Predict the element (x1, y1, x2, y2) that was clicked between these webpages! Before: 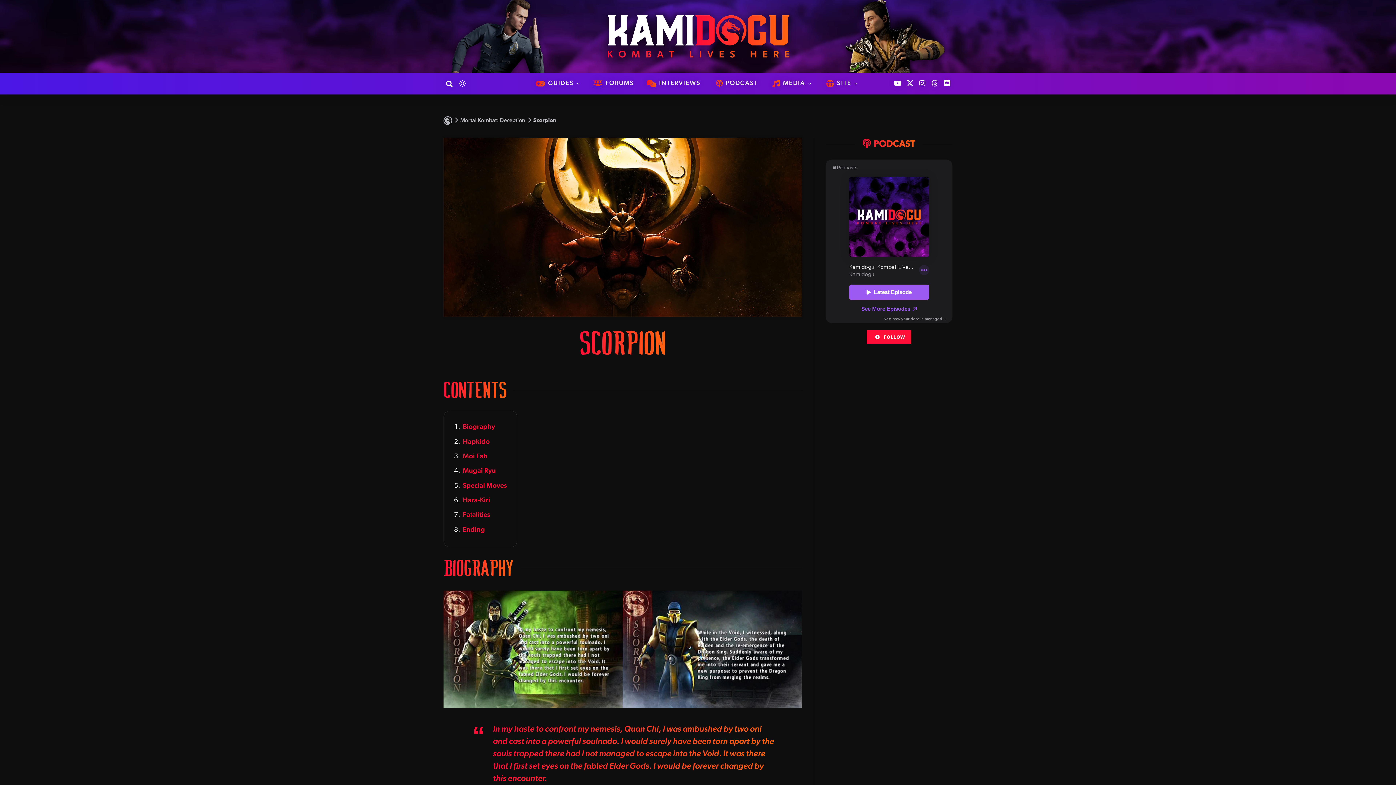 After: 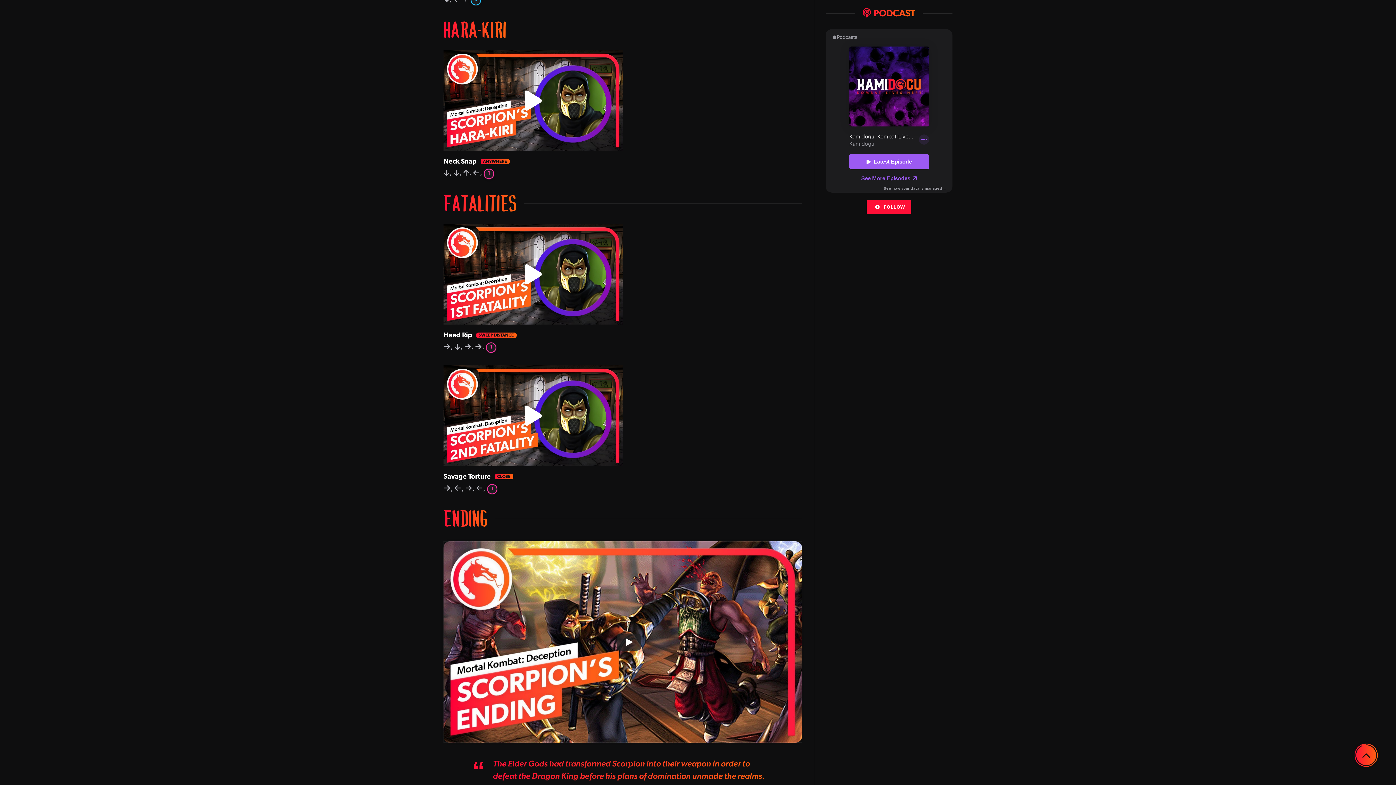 Action: bbox: (462, 497, 490, 504) label: Hara-Kiri